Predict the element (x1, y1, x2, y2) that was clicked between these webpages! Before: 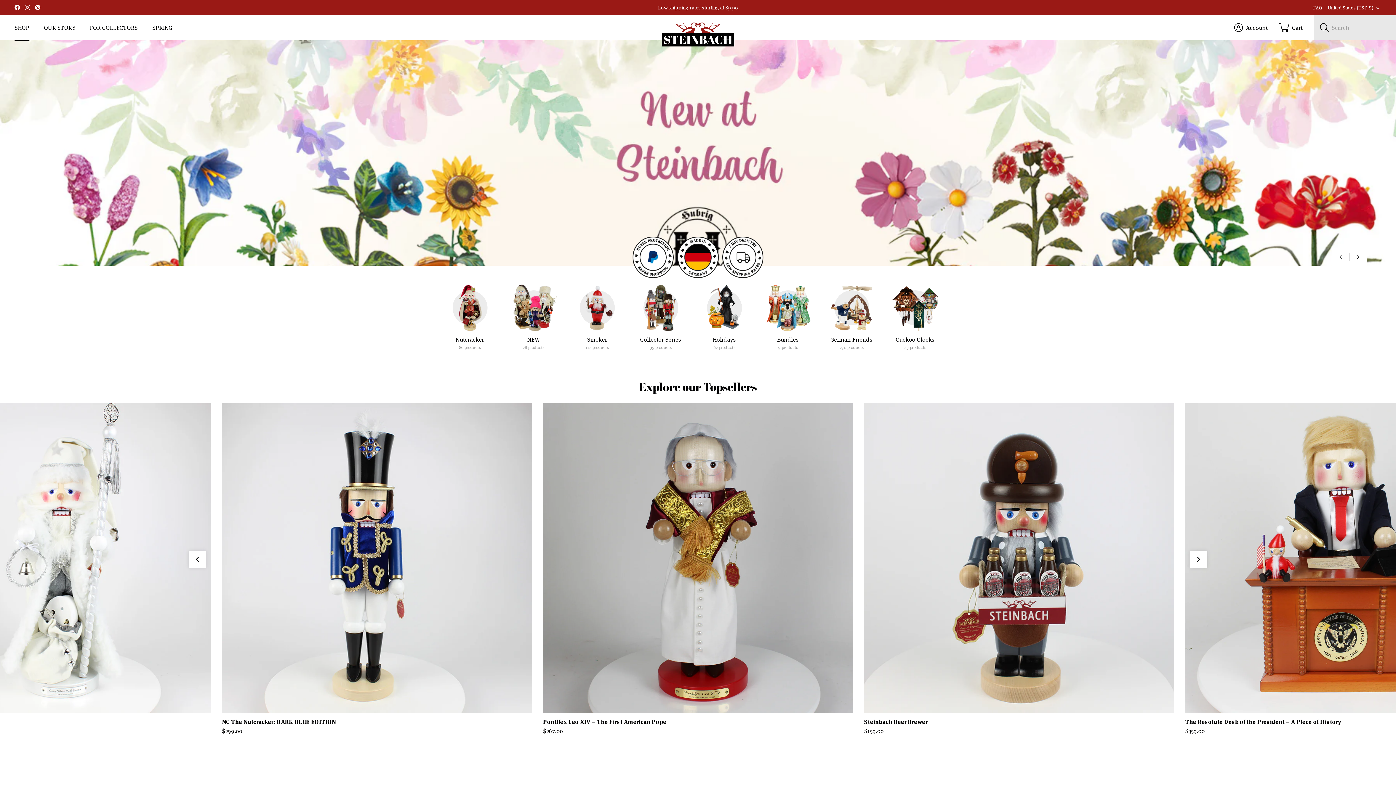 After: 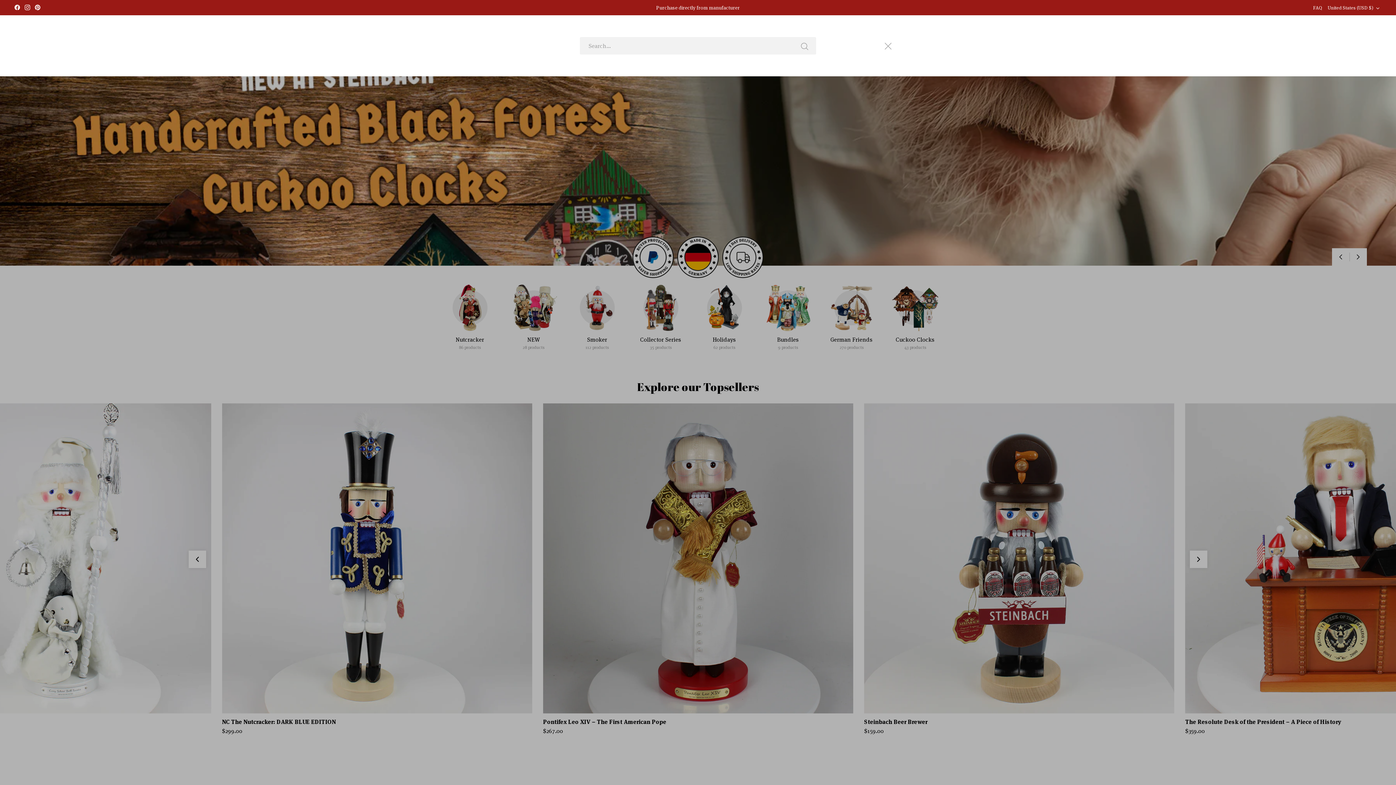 Action: bbox: (1314, 15, 1396, 40) label: Search